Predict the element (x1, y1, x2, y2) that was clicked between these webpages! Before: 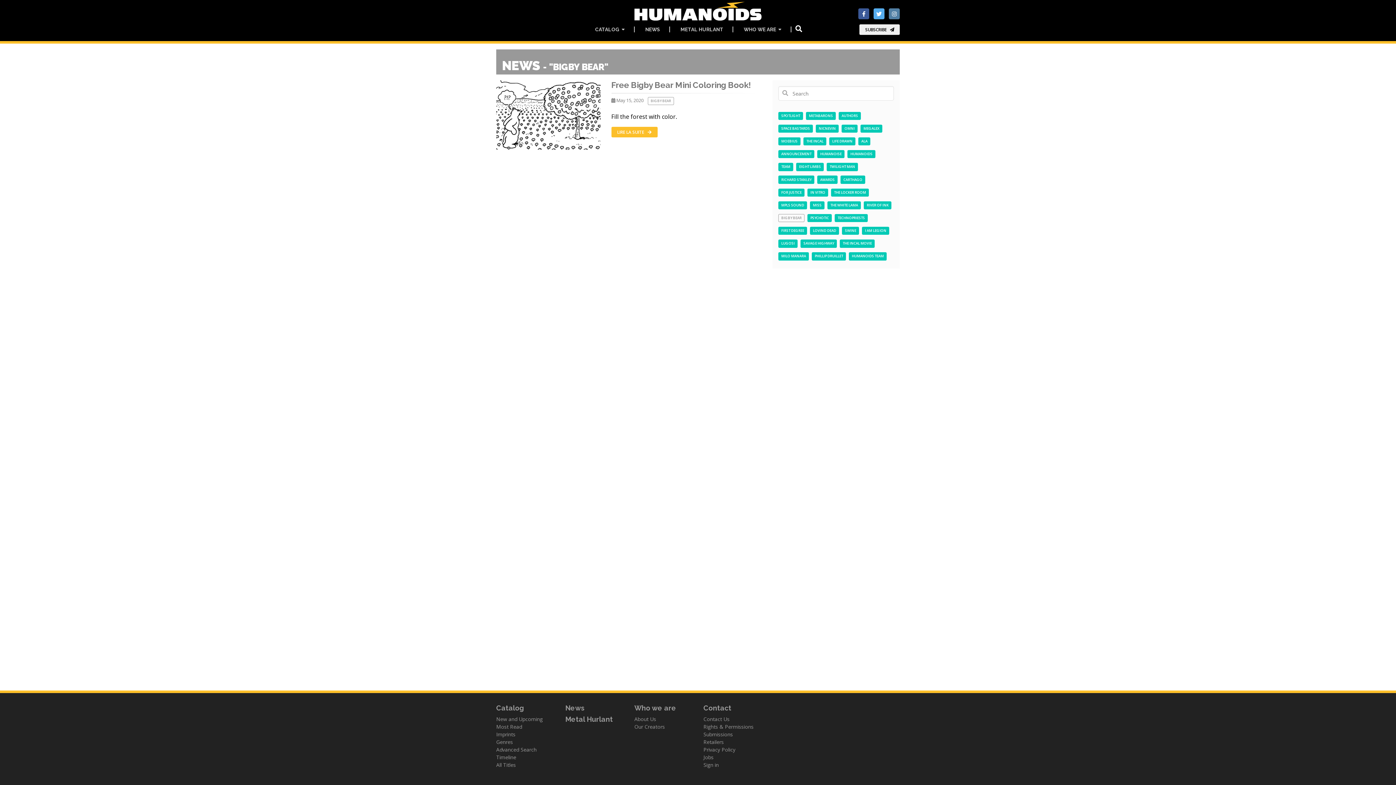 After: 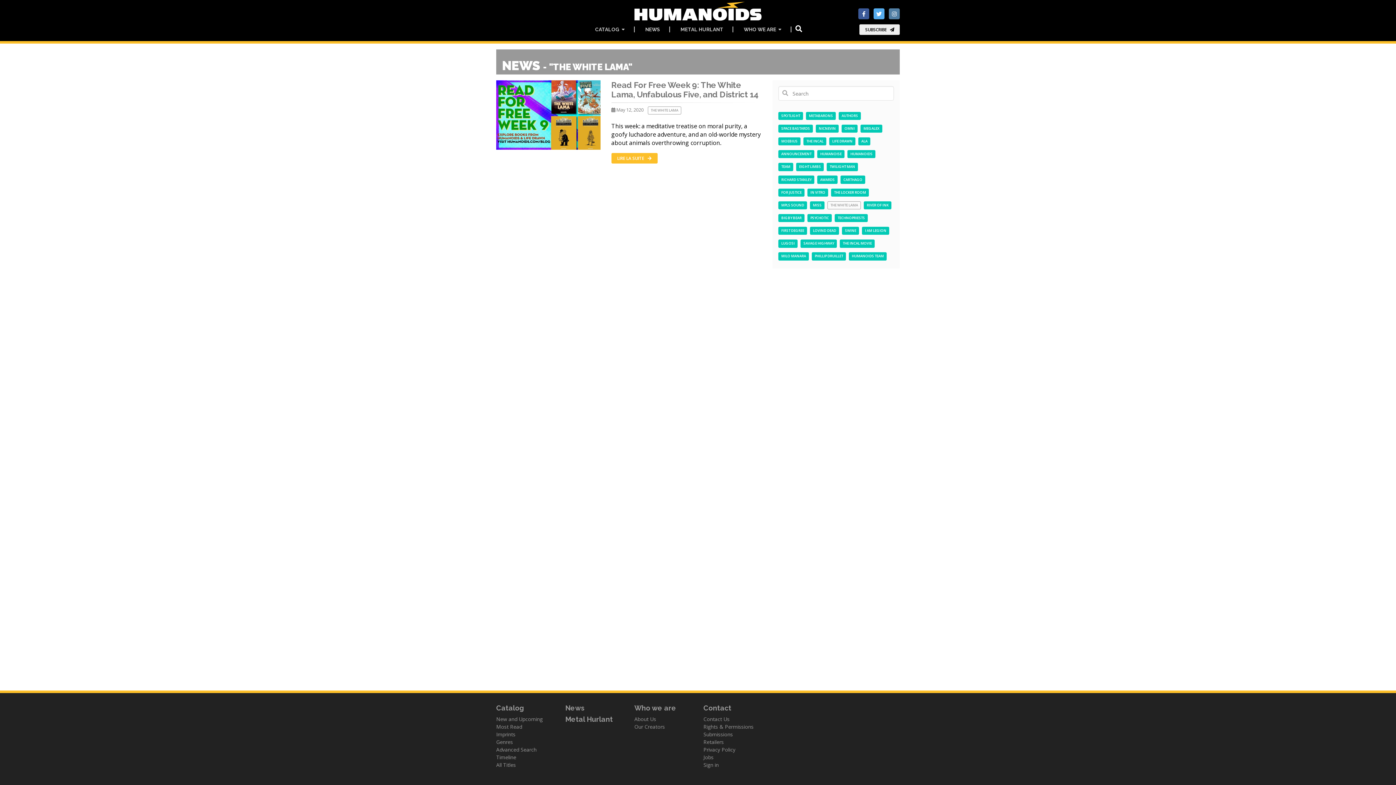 Action: bbox: (827, 201, 861, 209) label: THE WHITE LAMA